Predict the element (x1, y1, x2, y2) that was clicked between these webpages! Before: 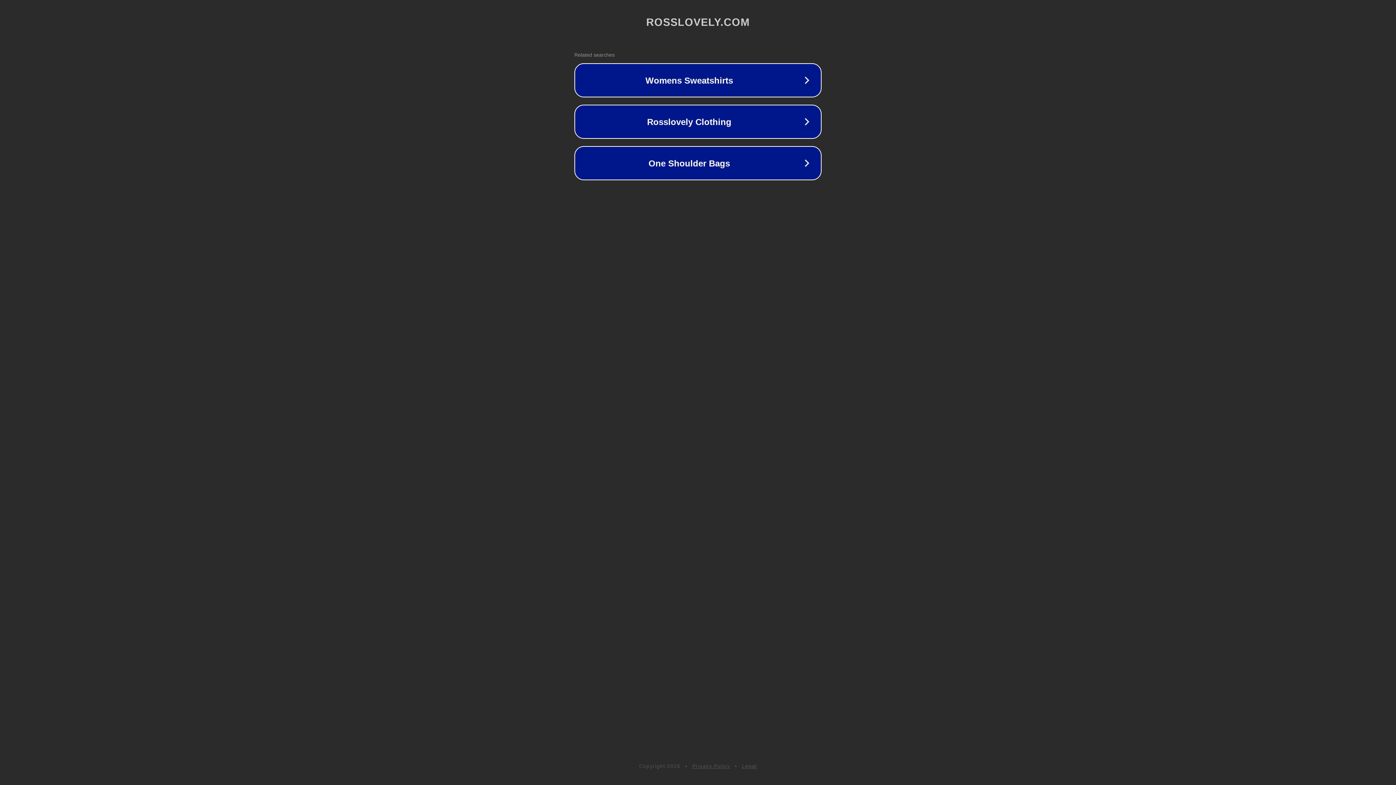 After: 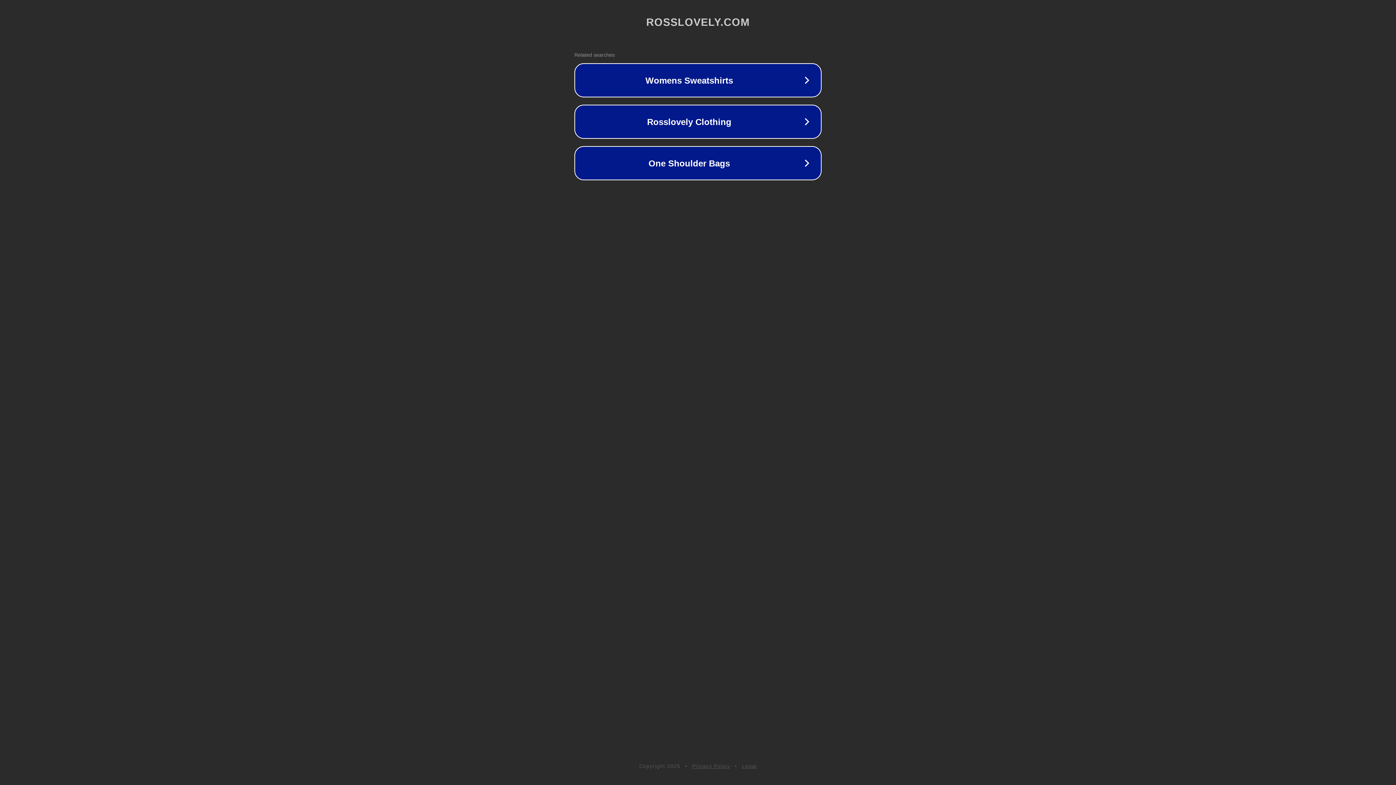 Action: bbox: (692, 763, 730, 769) label: Privacy Policy